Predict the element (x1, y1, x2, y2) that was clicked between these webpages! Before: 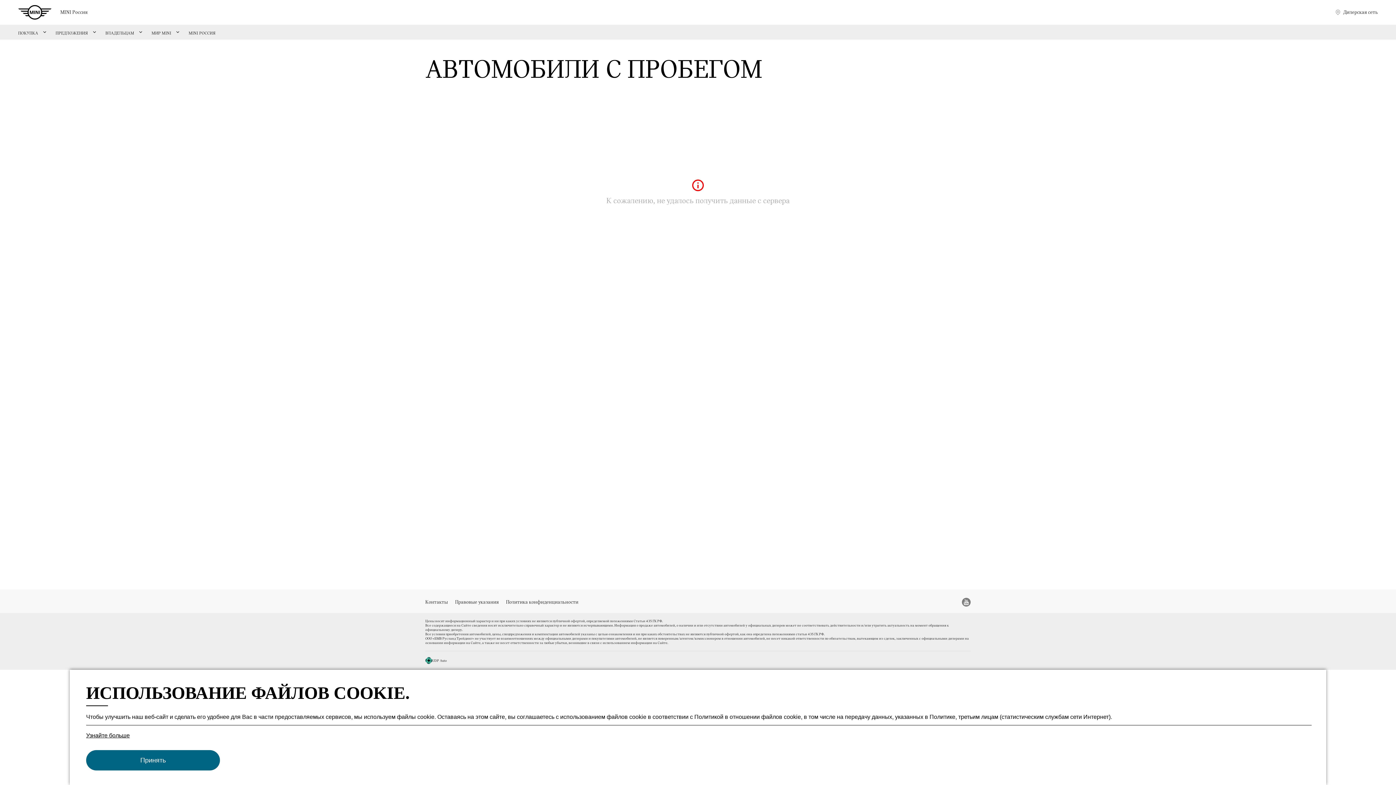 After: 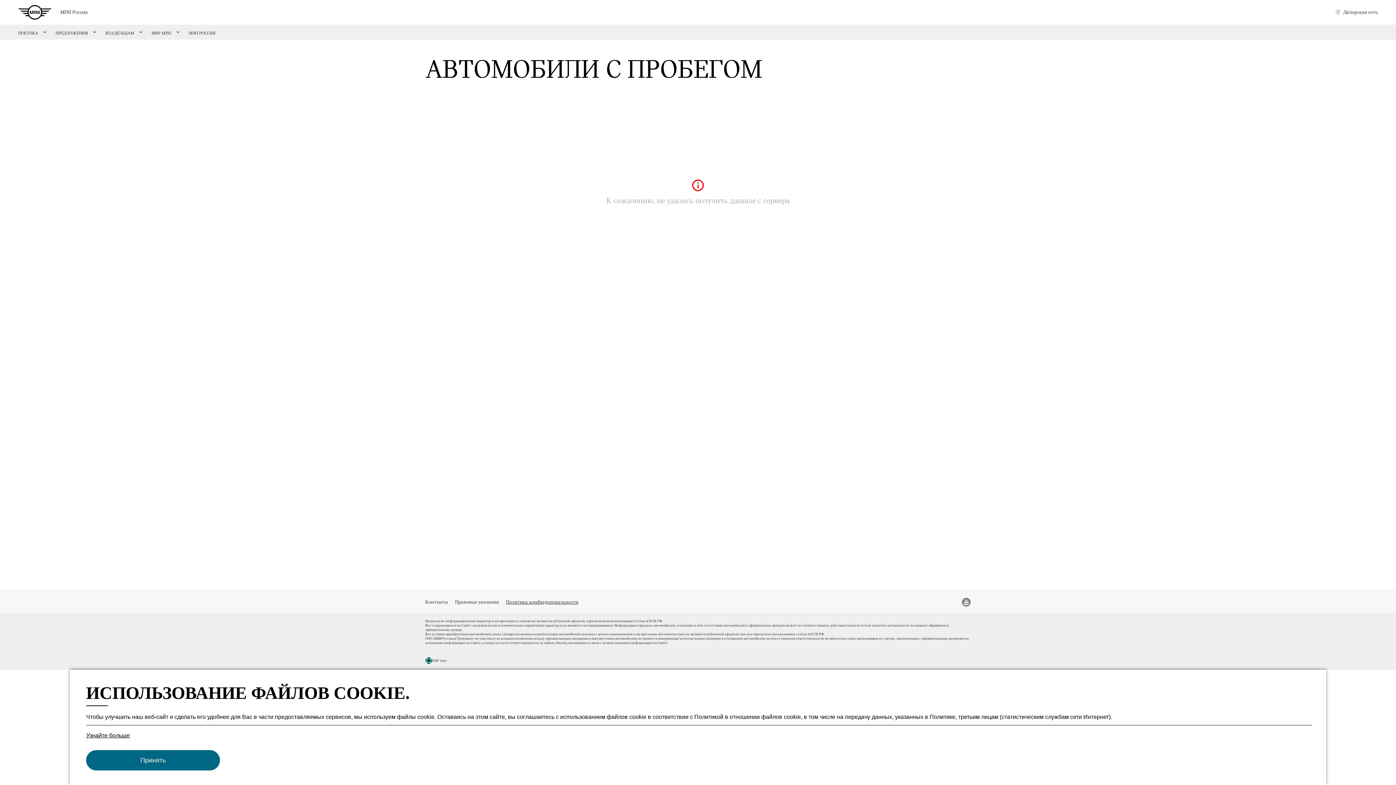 Action: label: Политика конфиденциальности bbox: (506, 598, 578, 606)